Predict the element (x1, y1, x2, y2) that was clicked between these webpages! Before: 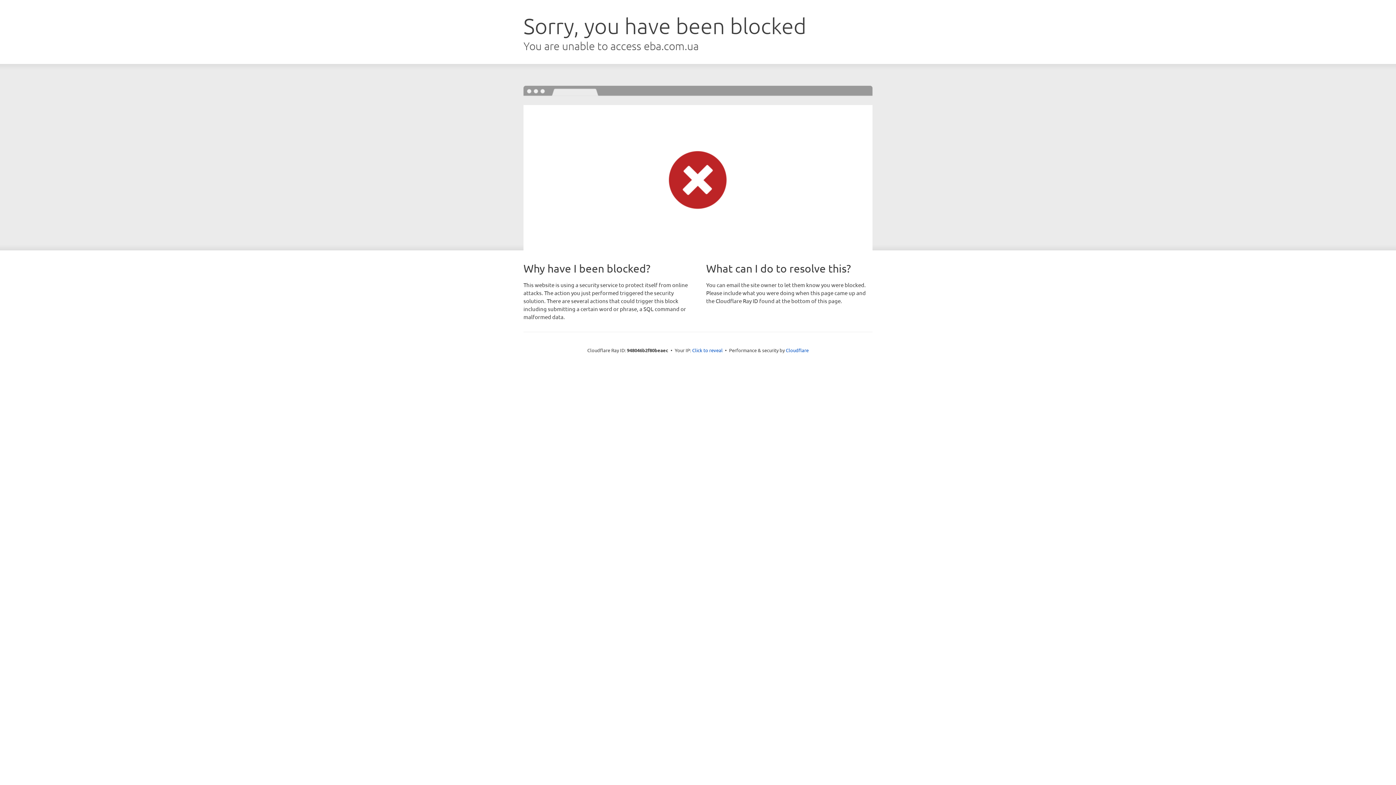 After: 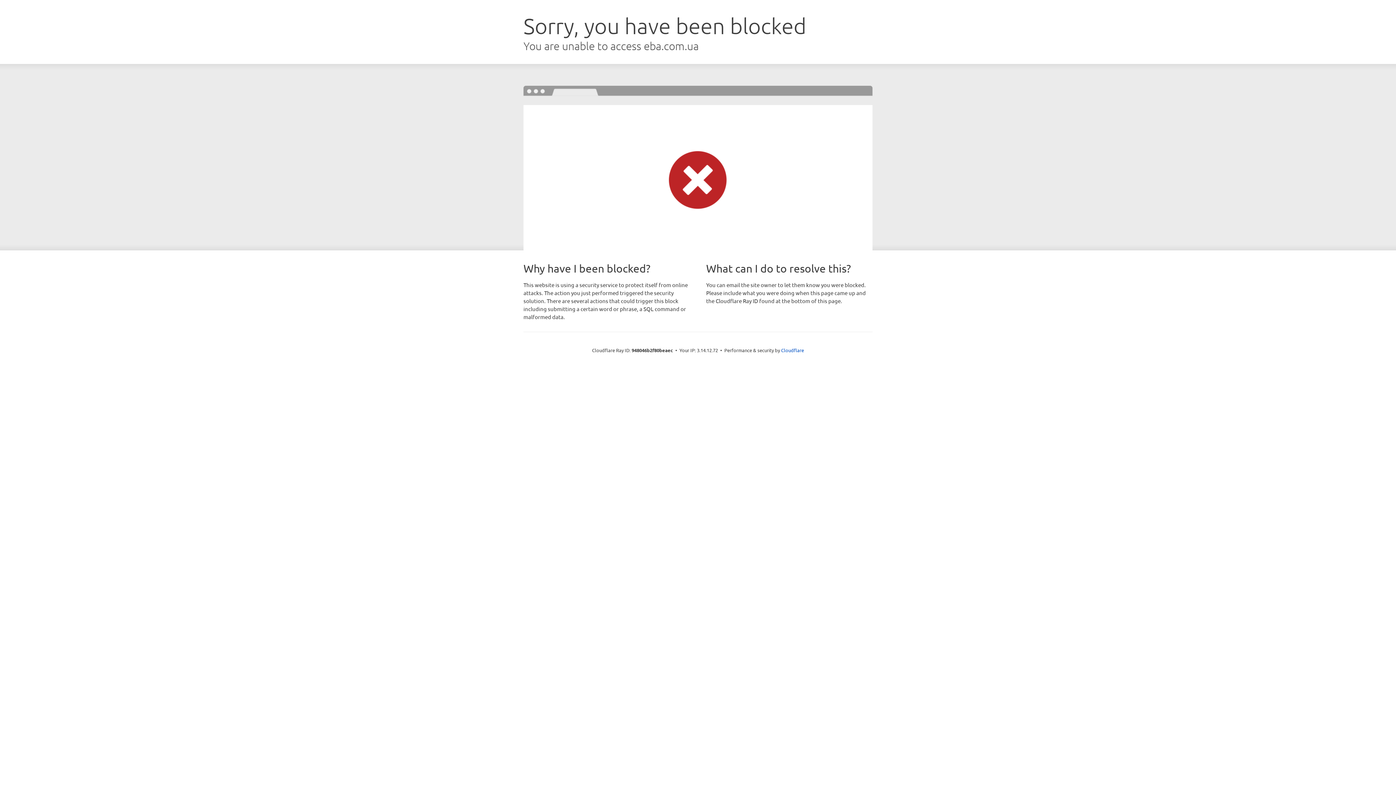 Action: label: Click to reveal bbox: (692, 346, 722, 353)